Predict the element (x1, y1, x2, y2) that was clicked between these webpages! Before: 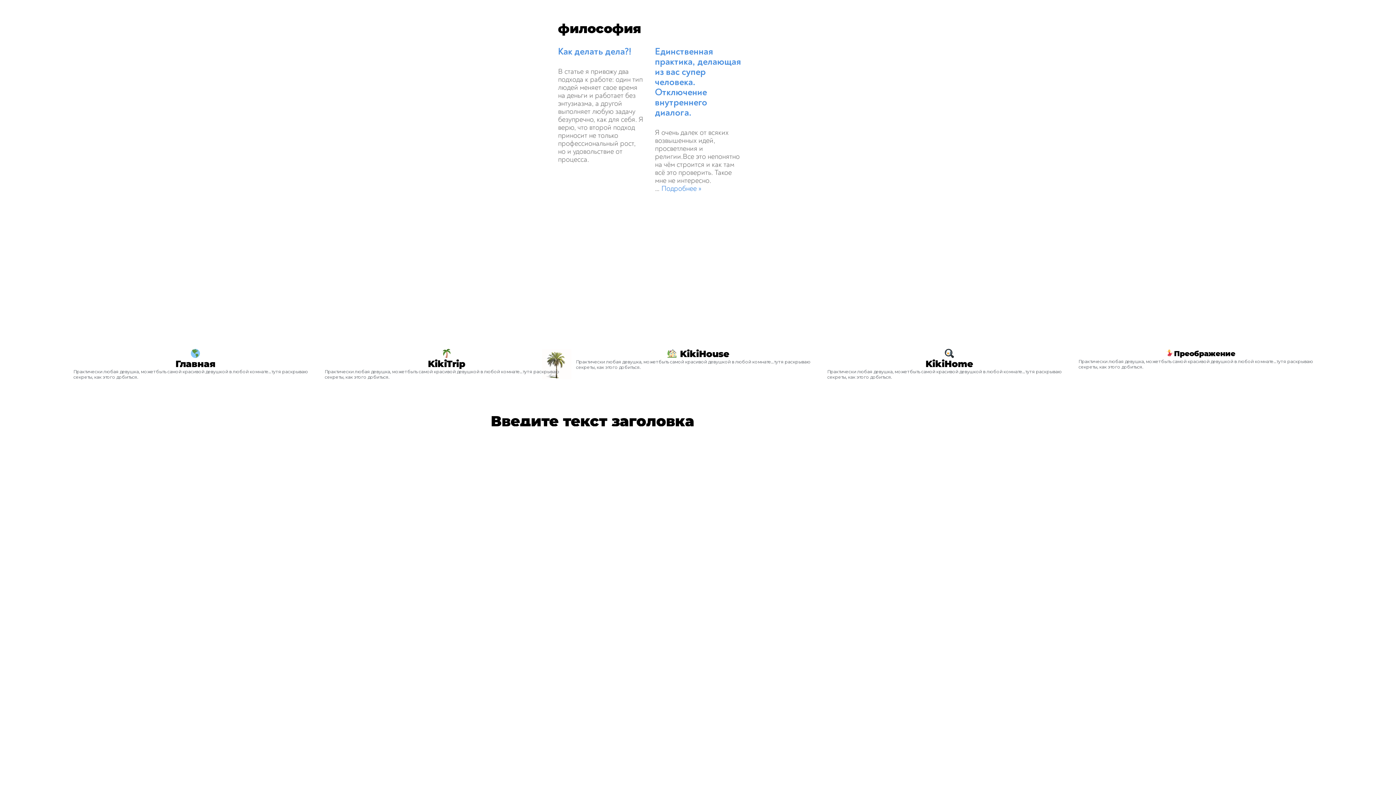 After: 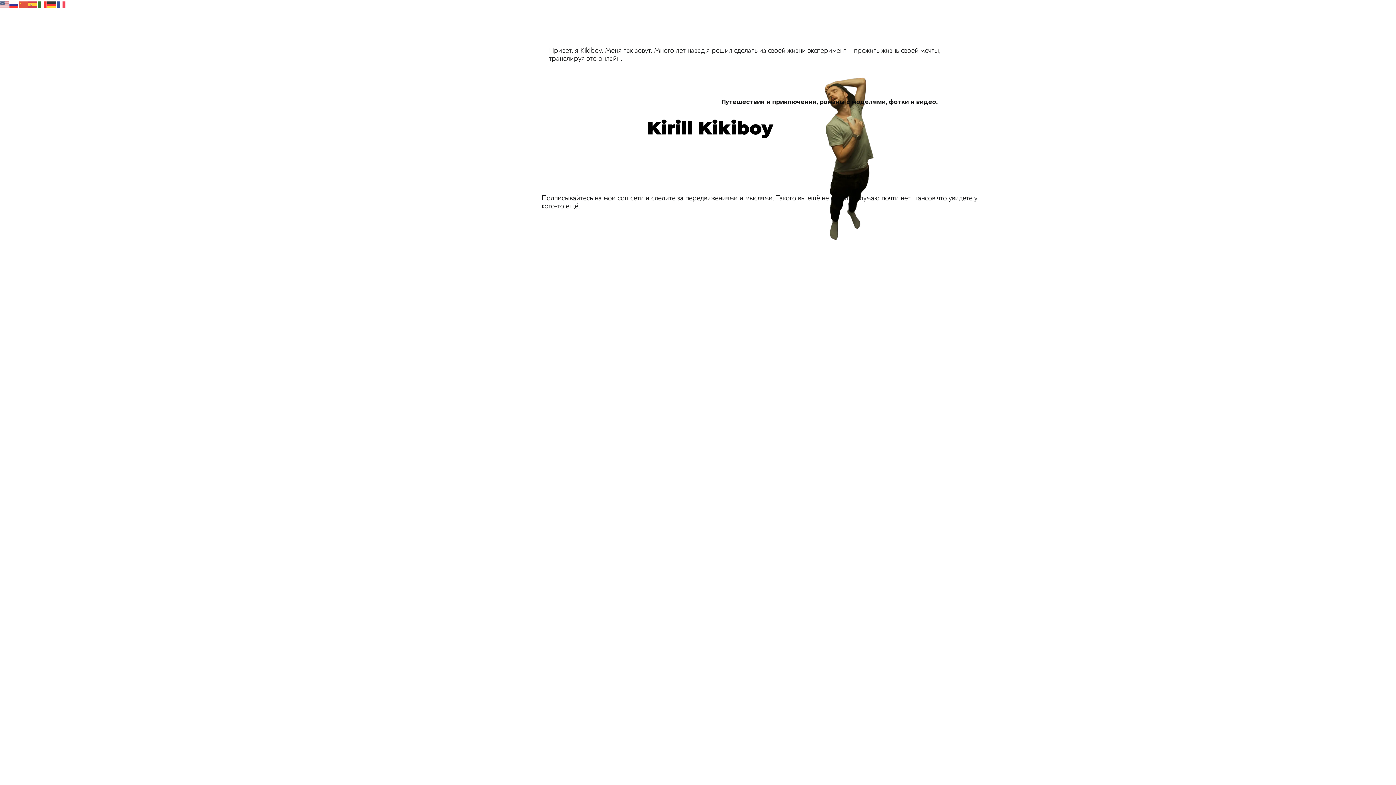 Action: bbox: (69, 349, 321, 379) label:   

Главная

Практически любая девушка, может быть самой красивой девушкой в любой комнате…тут я раскрываю секреты, как этого добиться.